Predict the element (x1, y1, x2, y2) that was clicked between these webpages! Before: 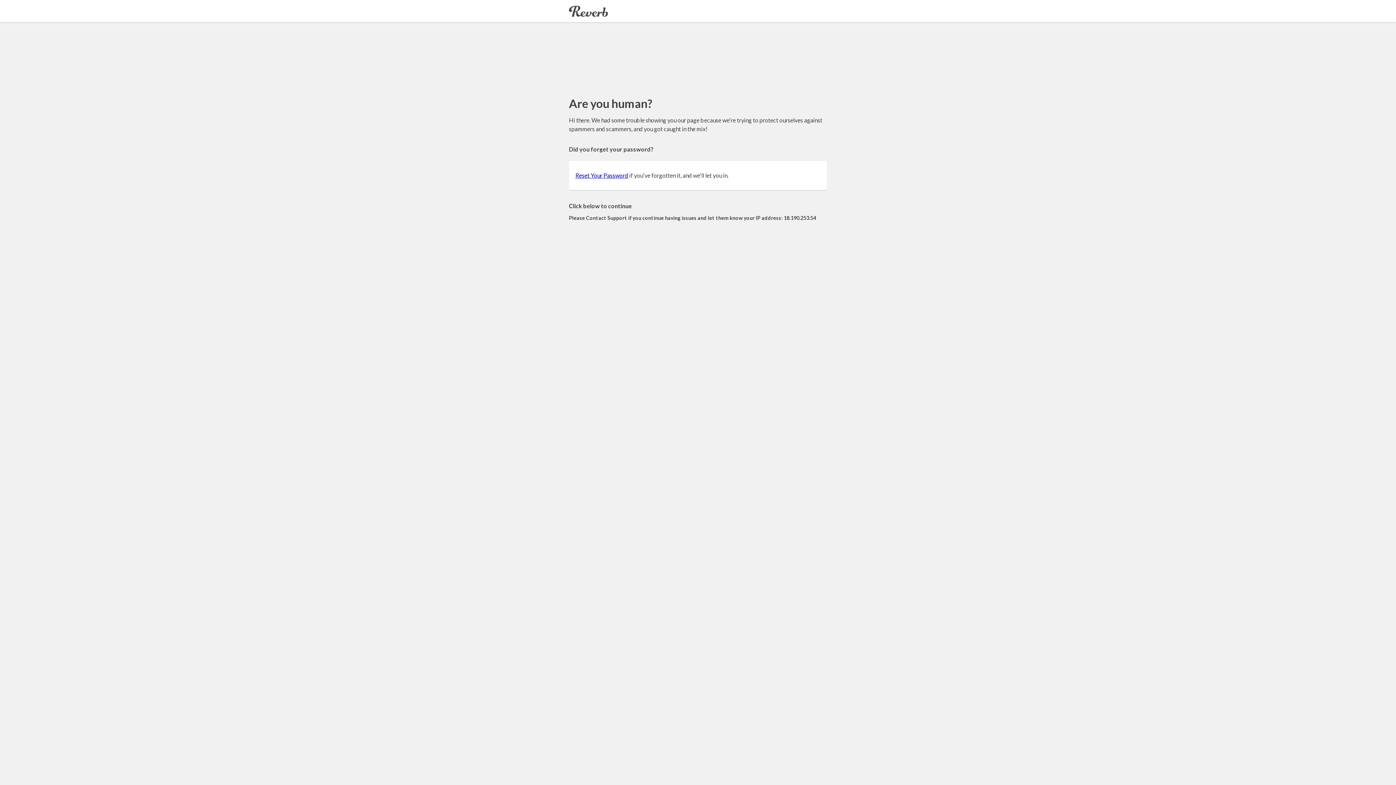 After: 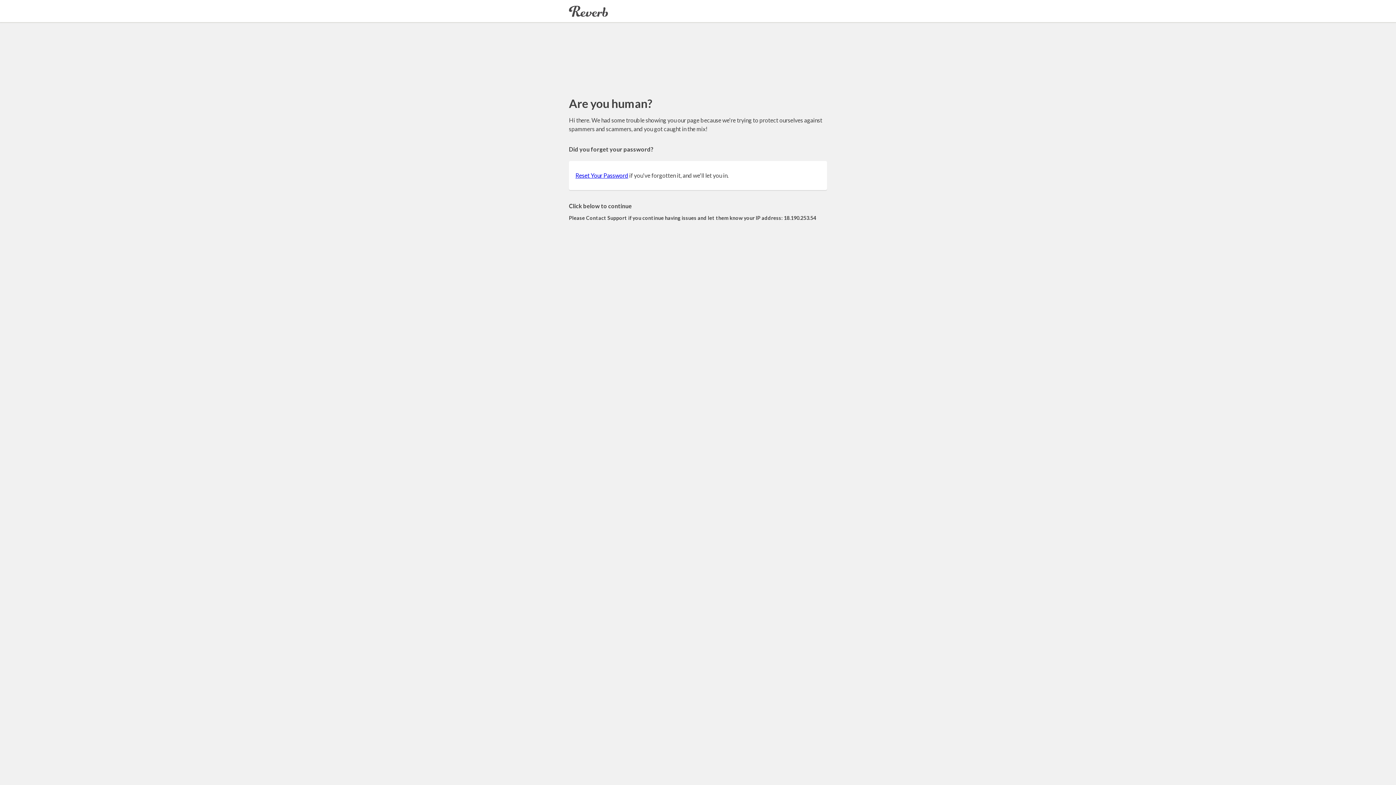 Action: label: Reset Your Password bbox: (575, 172, 628, 178)